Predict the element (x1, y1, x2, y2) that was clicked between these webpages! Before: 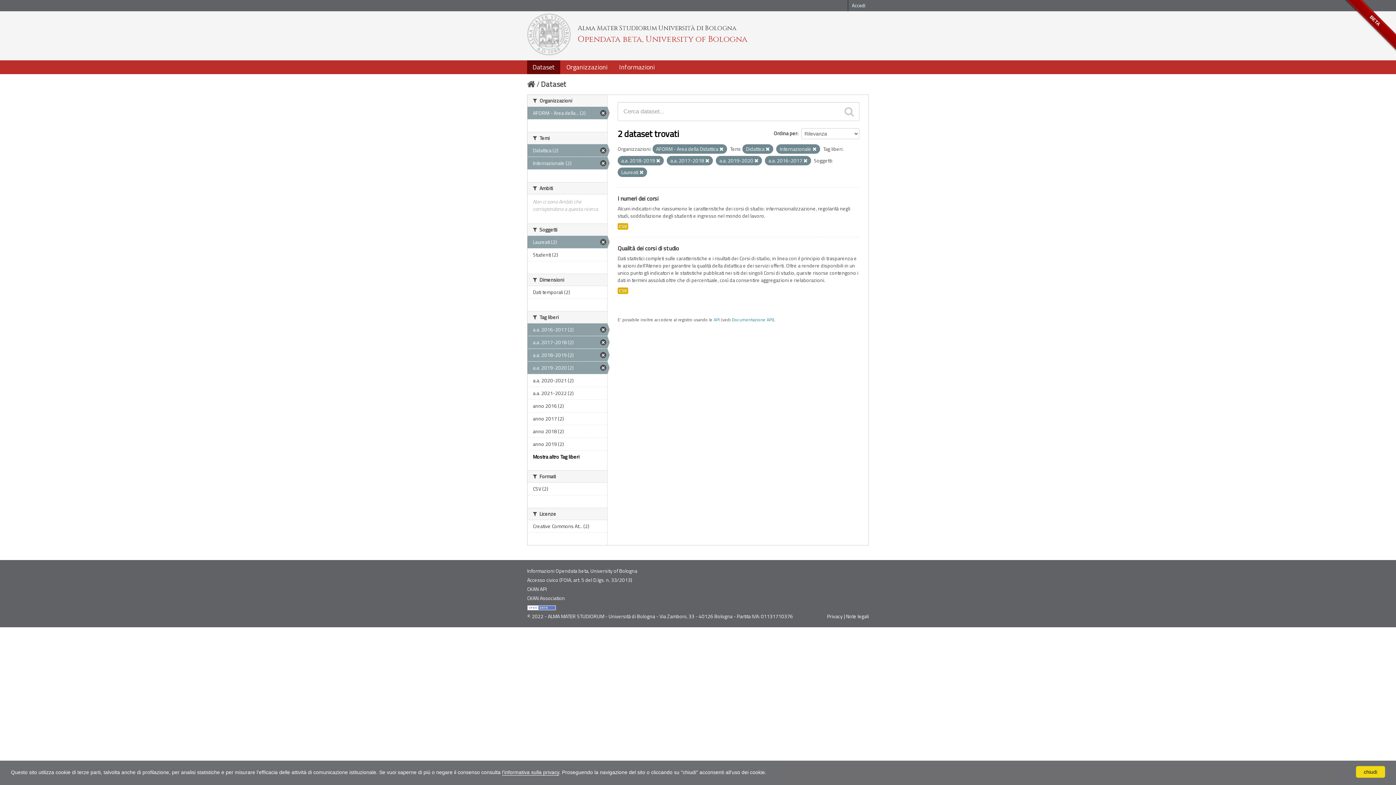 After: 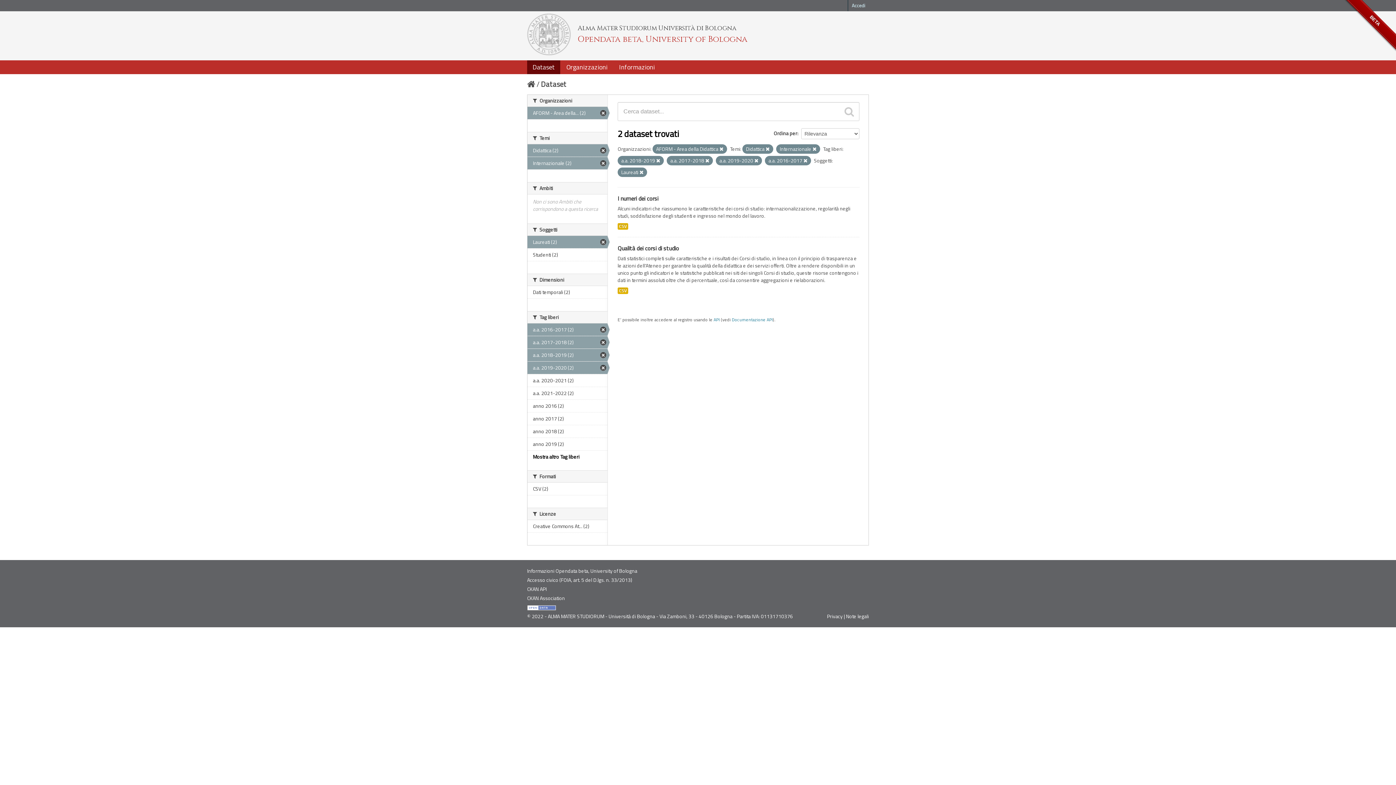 Action: label: chiudi bbox: (1356, 766, 1385, 778)